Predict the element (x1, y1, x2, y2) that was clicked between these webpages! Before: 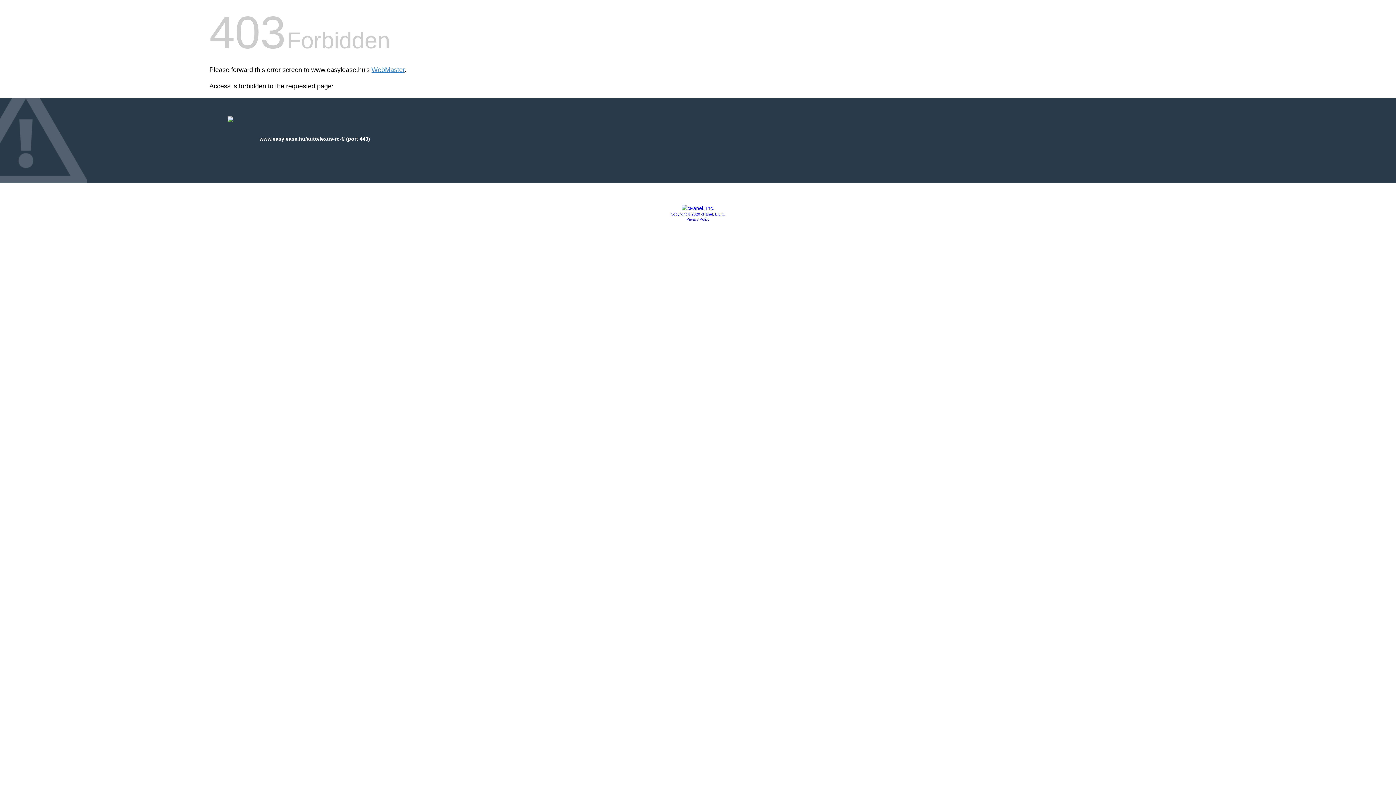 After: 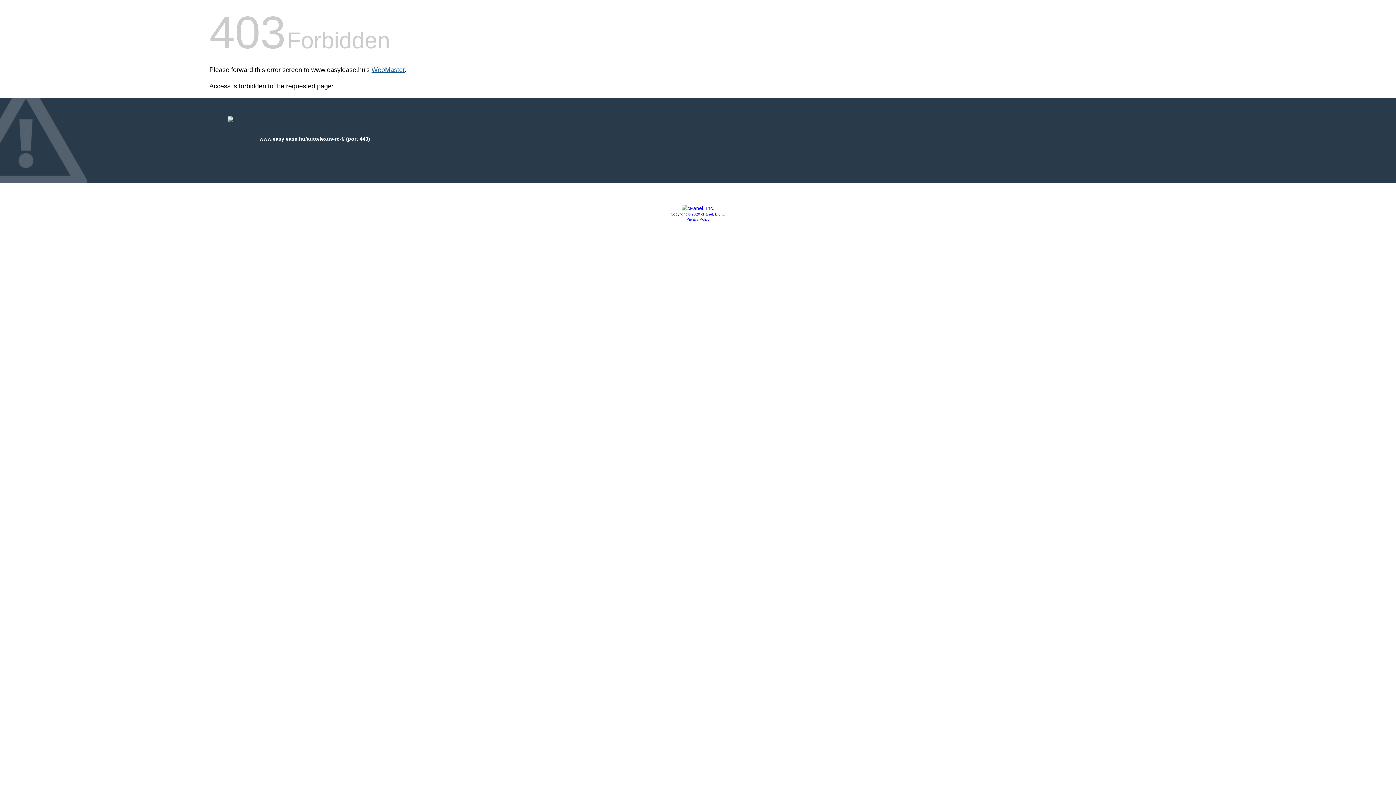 Action: label: WebMaster bbox: (371, 66, 404, 73)